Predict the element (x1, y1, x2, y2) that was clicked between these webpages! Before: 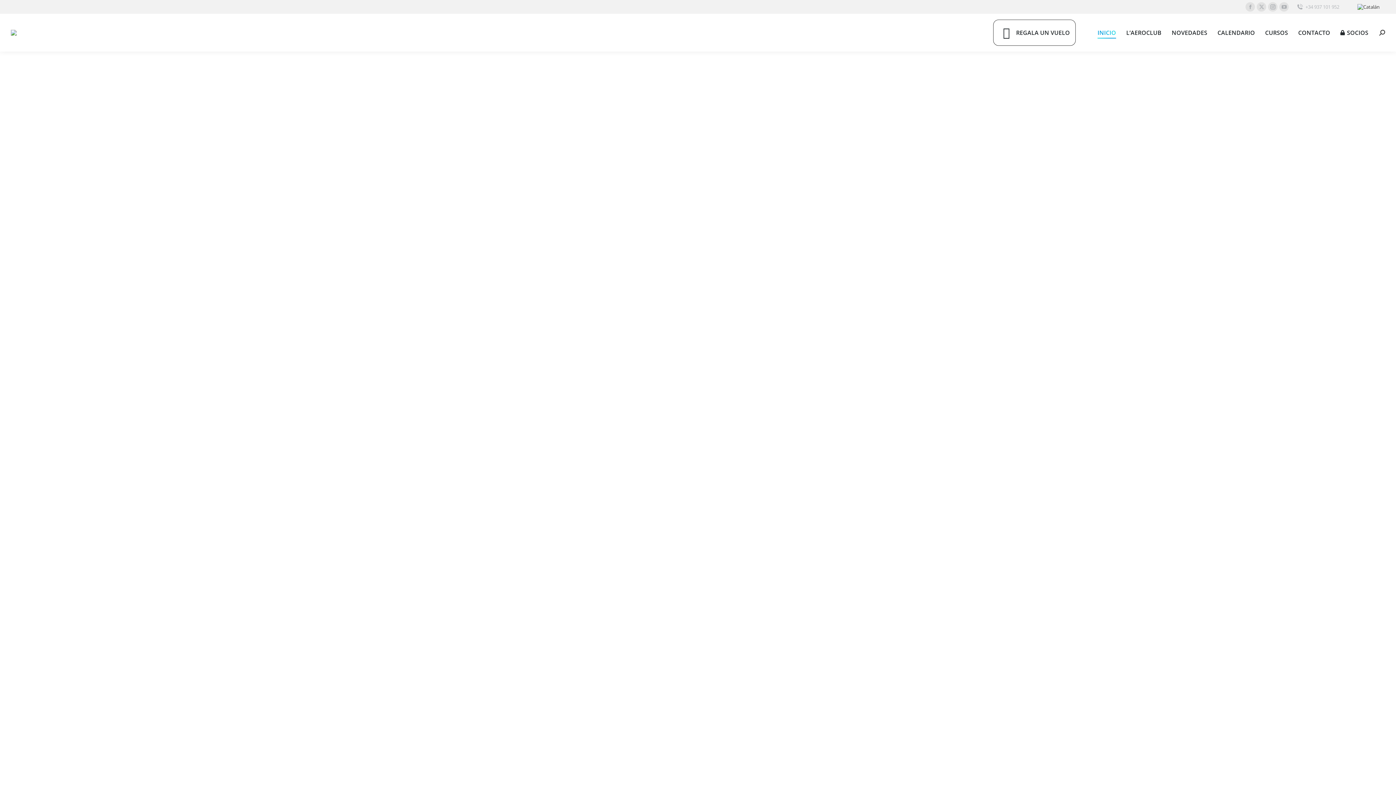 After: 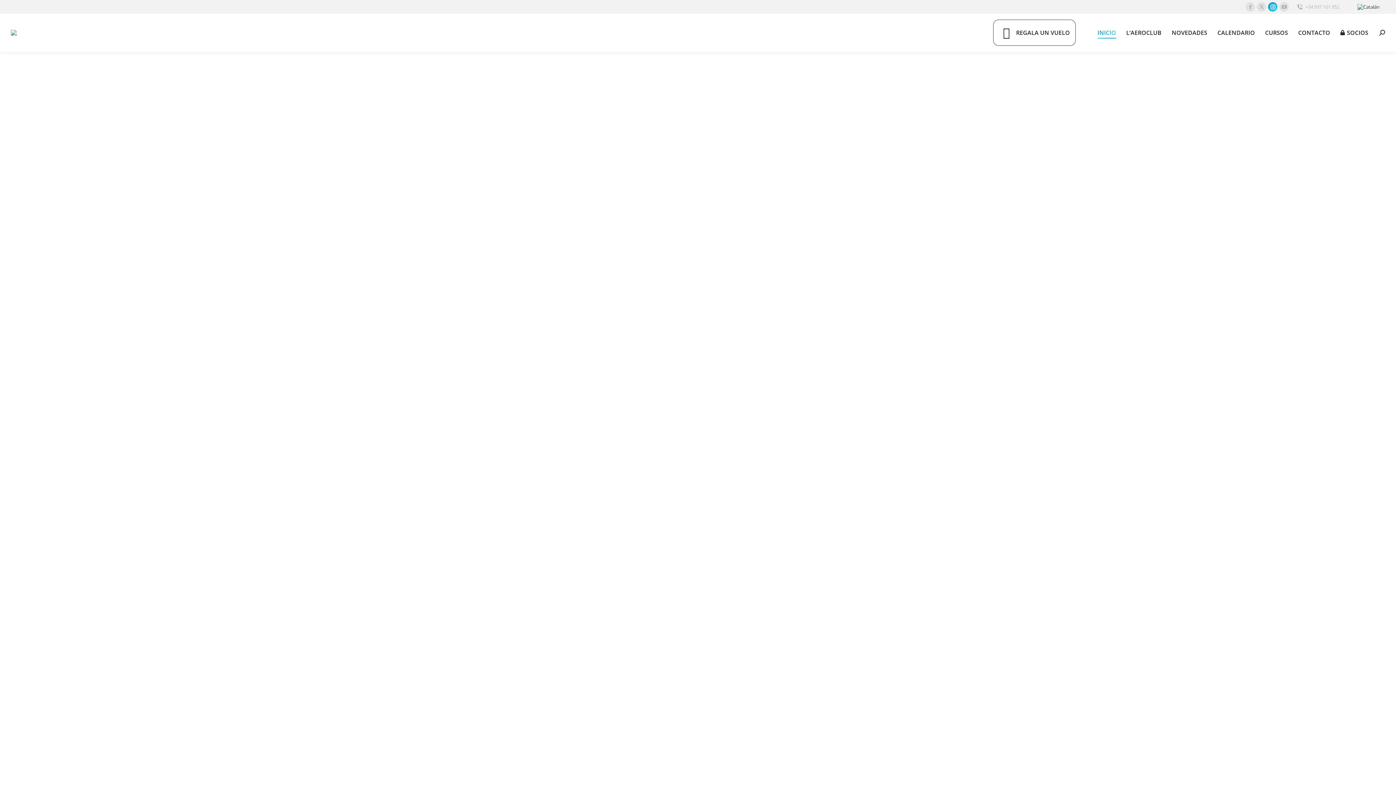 Action: label: Instagram page opens in new window bbox: (1268, 2, 1277, 11)